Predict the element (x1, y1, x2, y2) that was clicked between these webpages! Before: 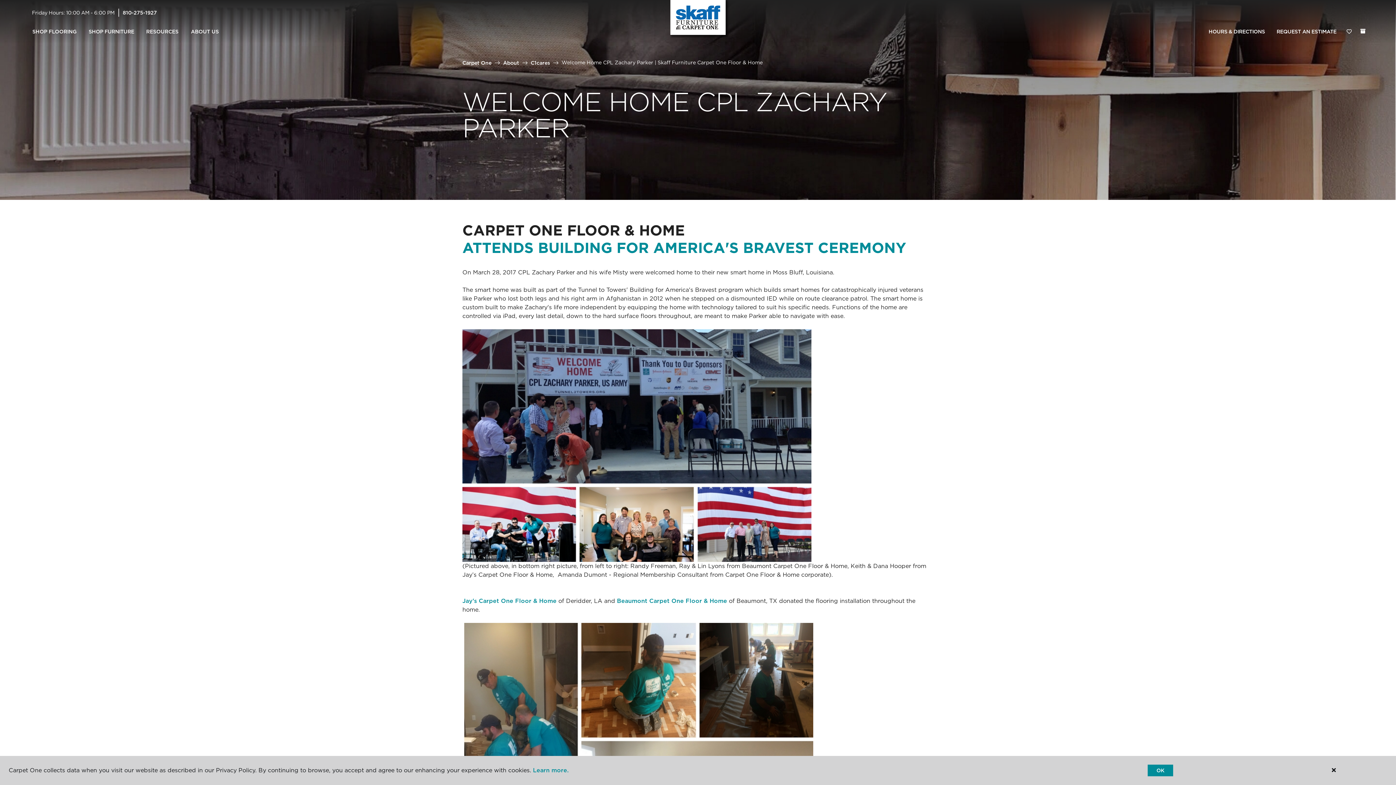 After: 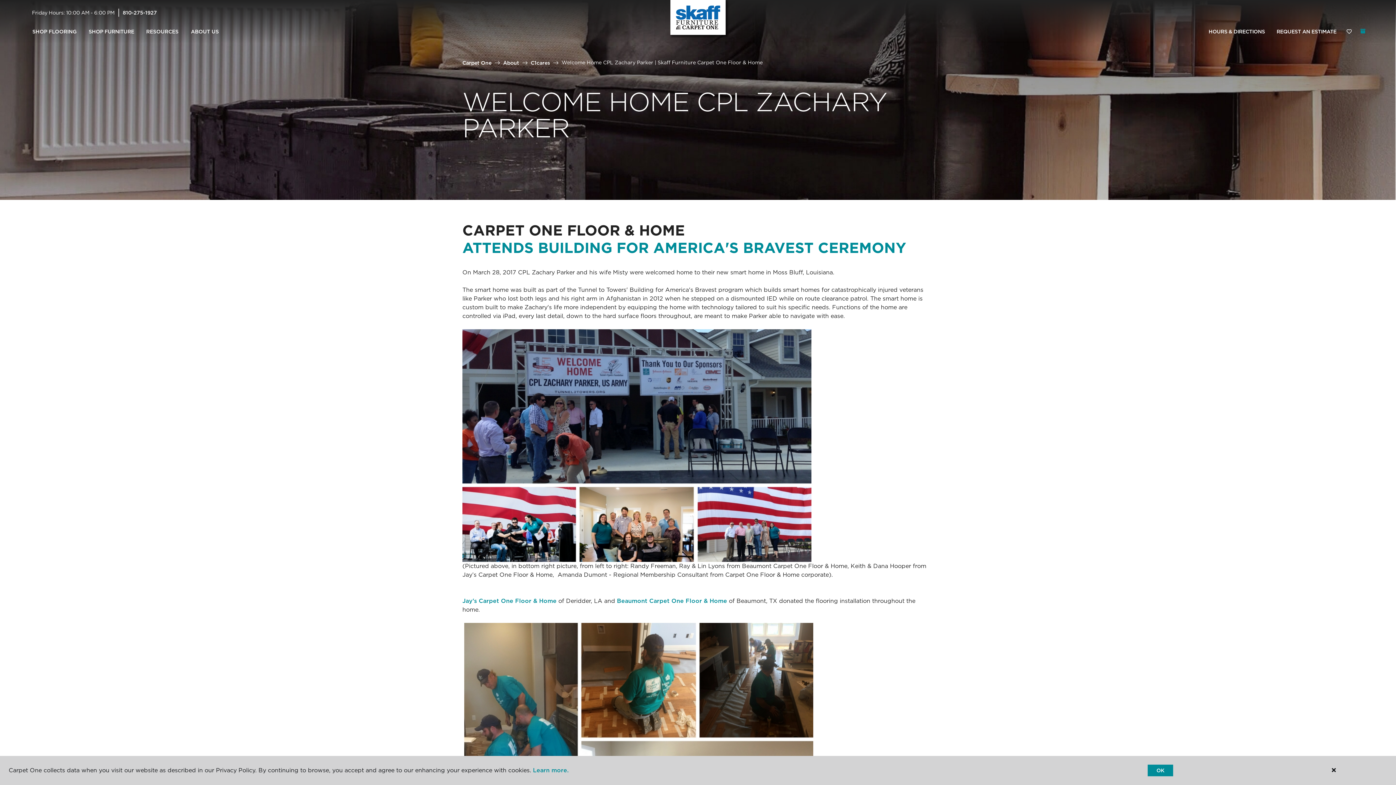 Action: label: (0 ITEMS) bbox: (1360, 28, 1365, 33)